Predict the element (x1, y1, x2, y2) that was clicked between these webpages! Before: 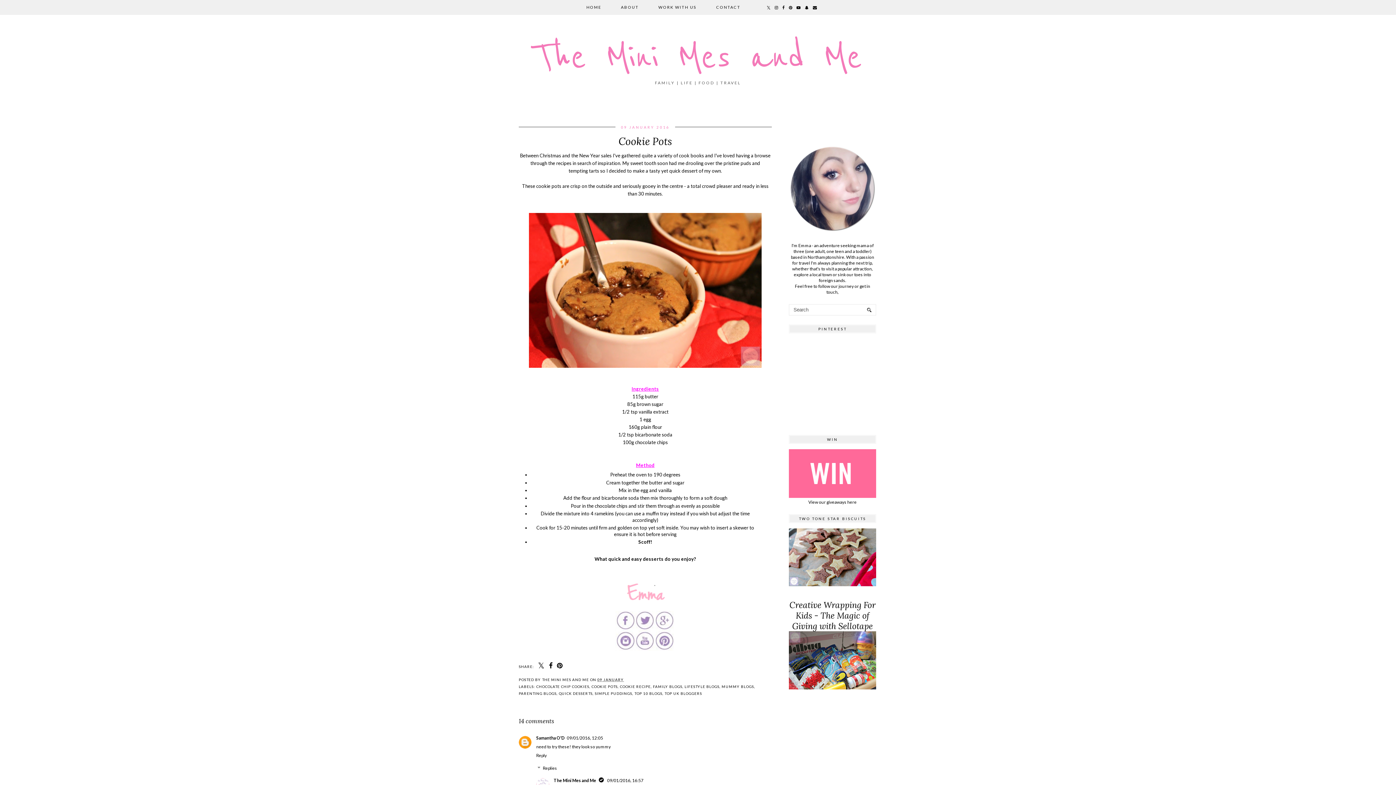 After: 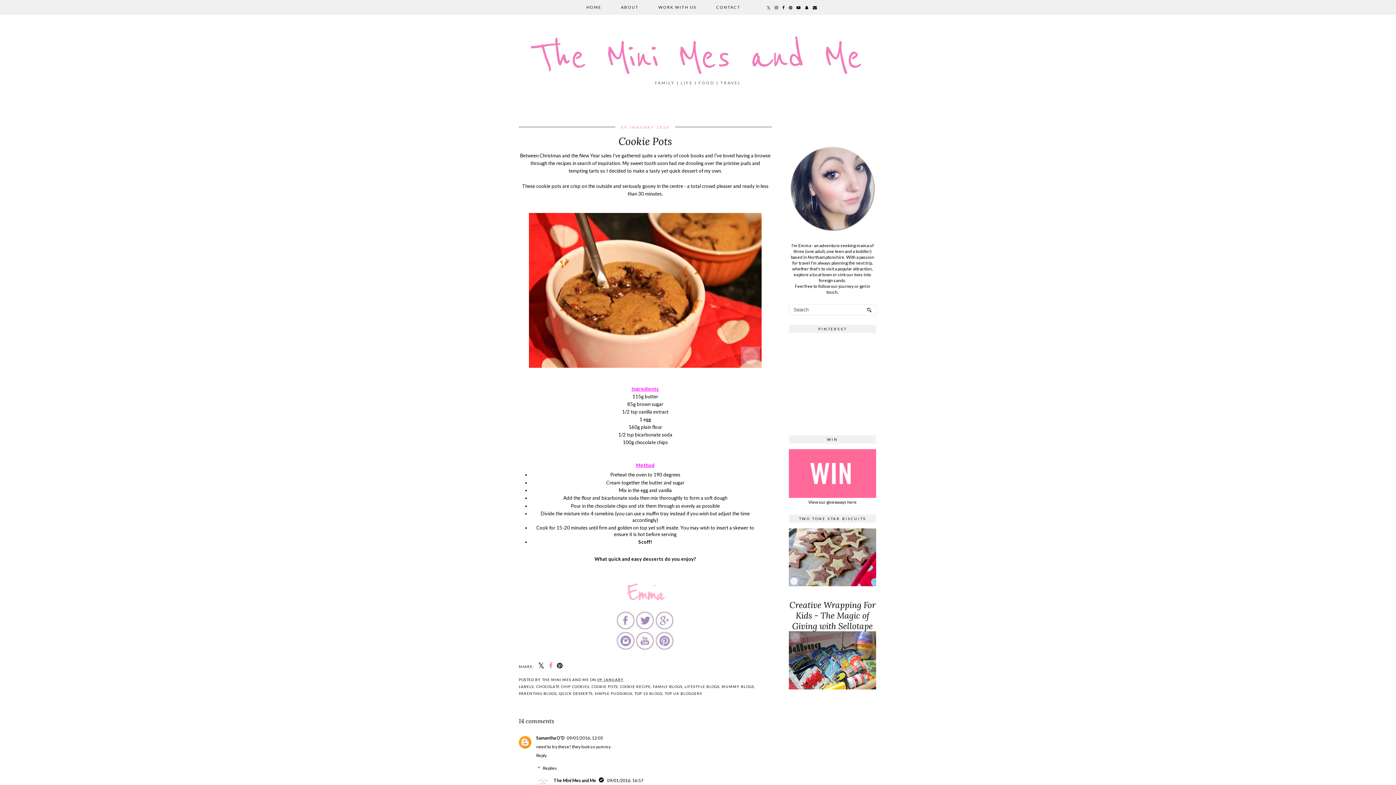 Action: bbox: (546, 664, 553, 669)